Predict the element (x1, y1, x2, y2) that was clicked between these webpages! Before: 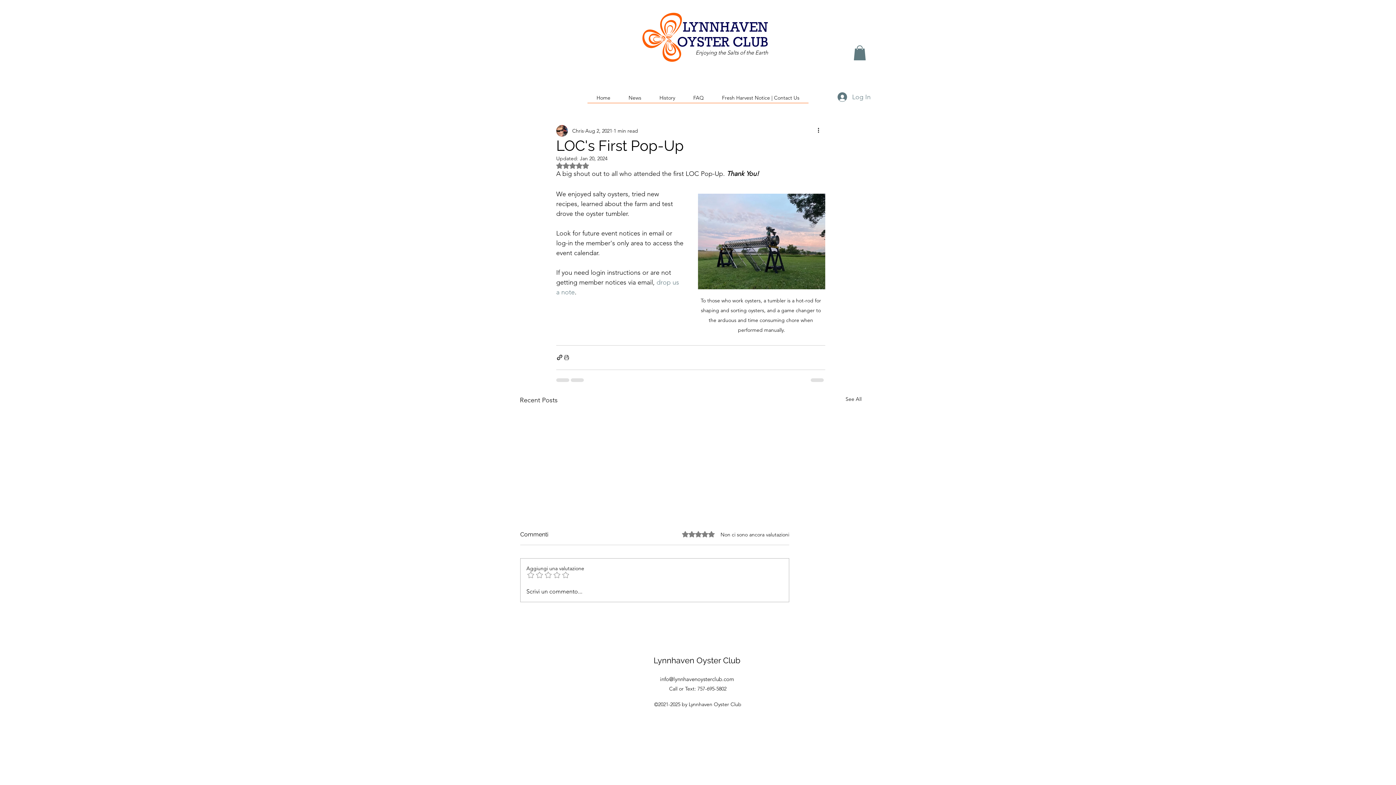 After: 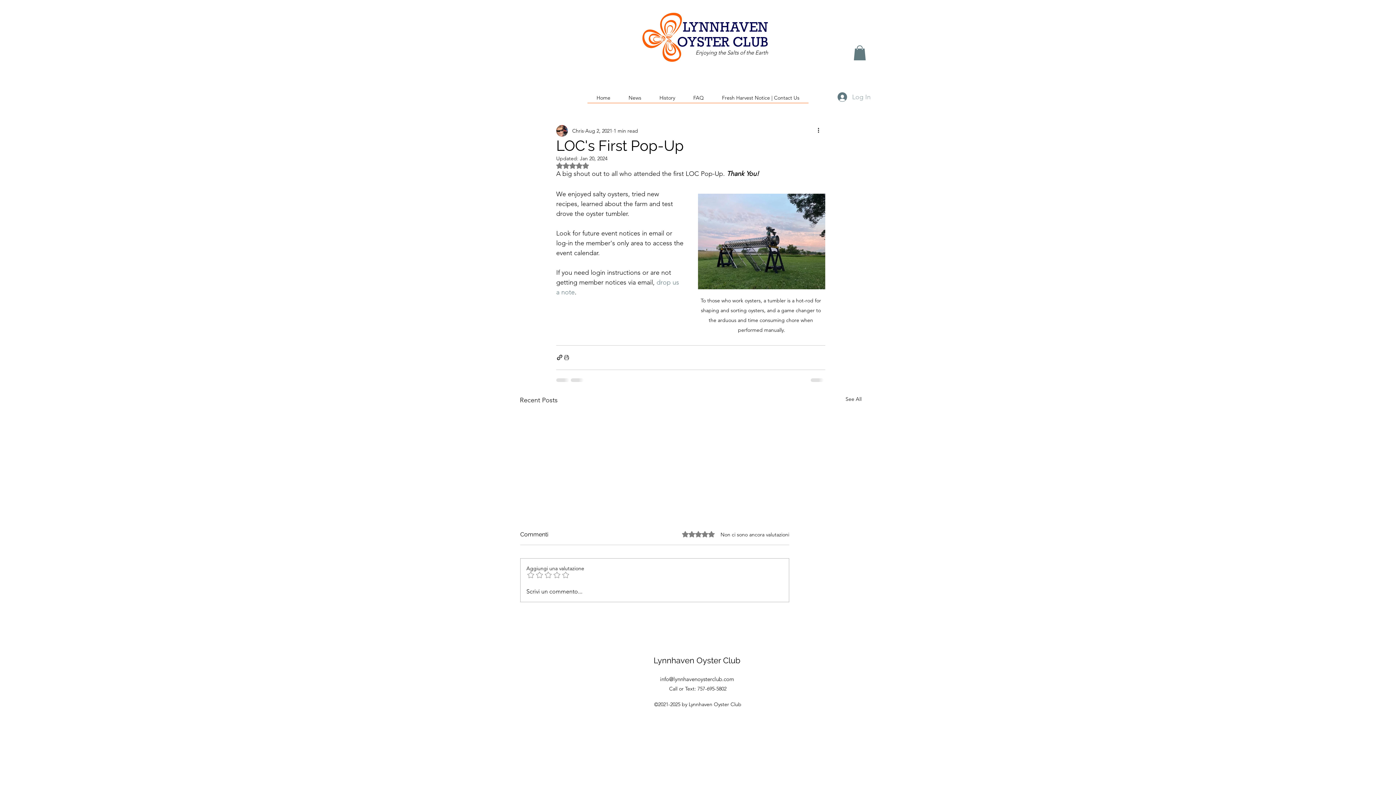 Action: bbox: (832, 89, 876, 104) label: Log In